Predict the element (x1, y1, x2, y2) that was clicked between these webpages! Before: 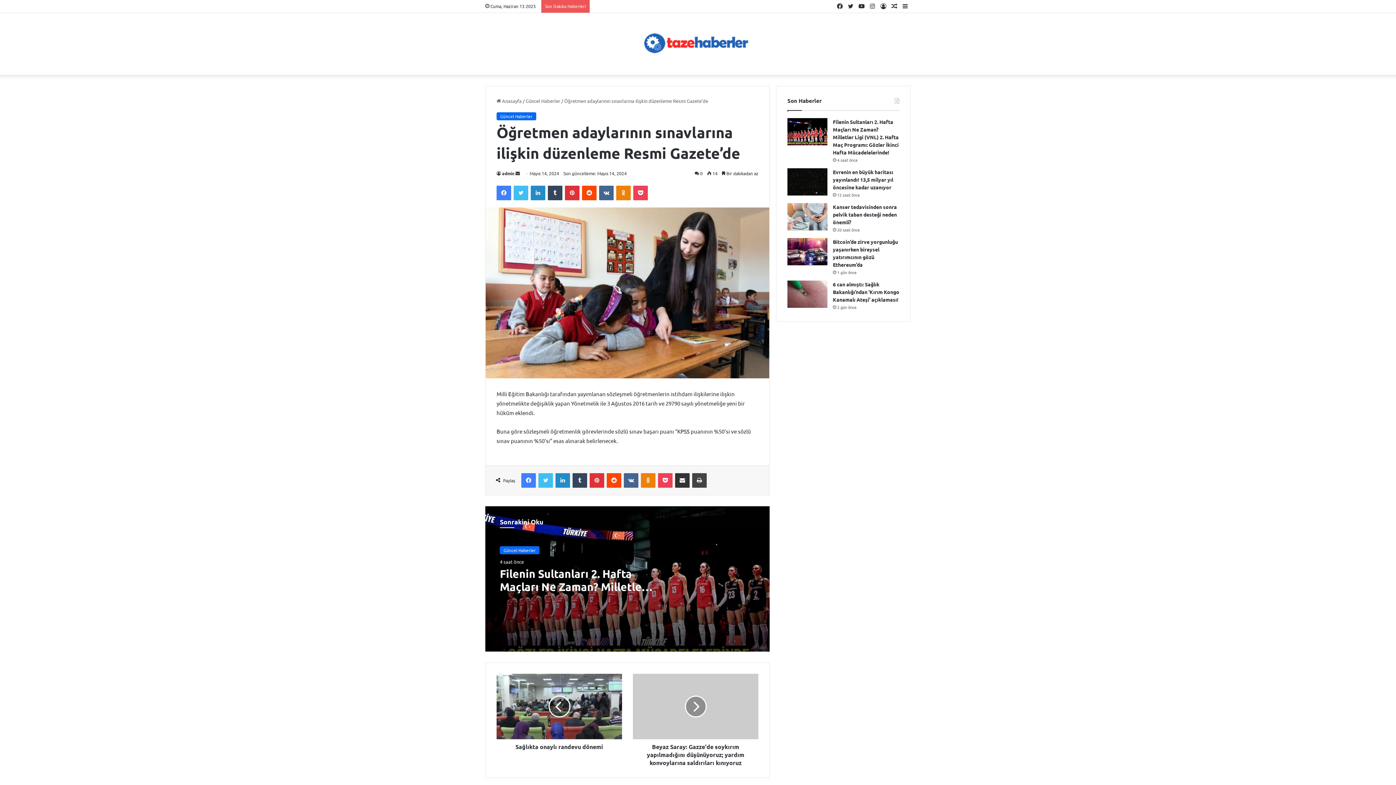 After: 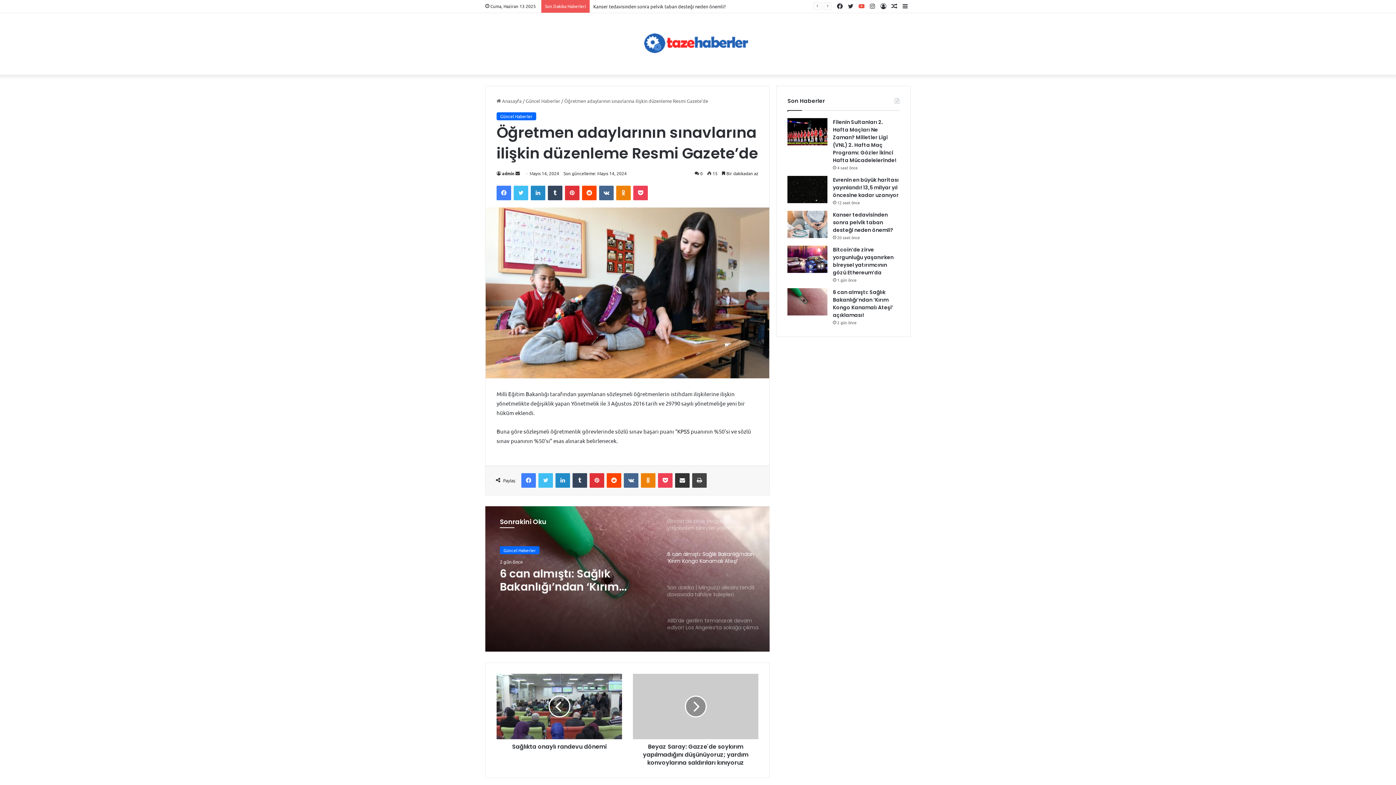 Action: label: YouTube bbox: (856, 0, 867, 12)